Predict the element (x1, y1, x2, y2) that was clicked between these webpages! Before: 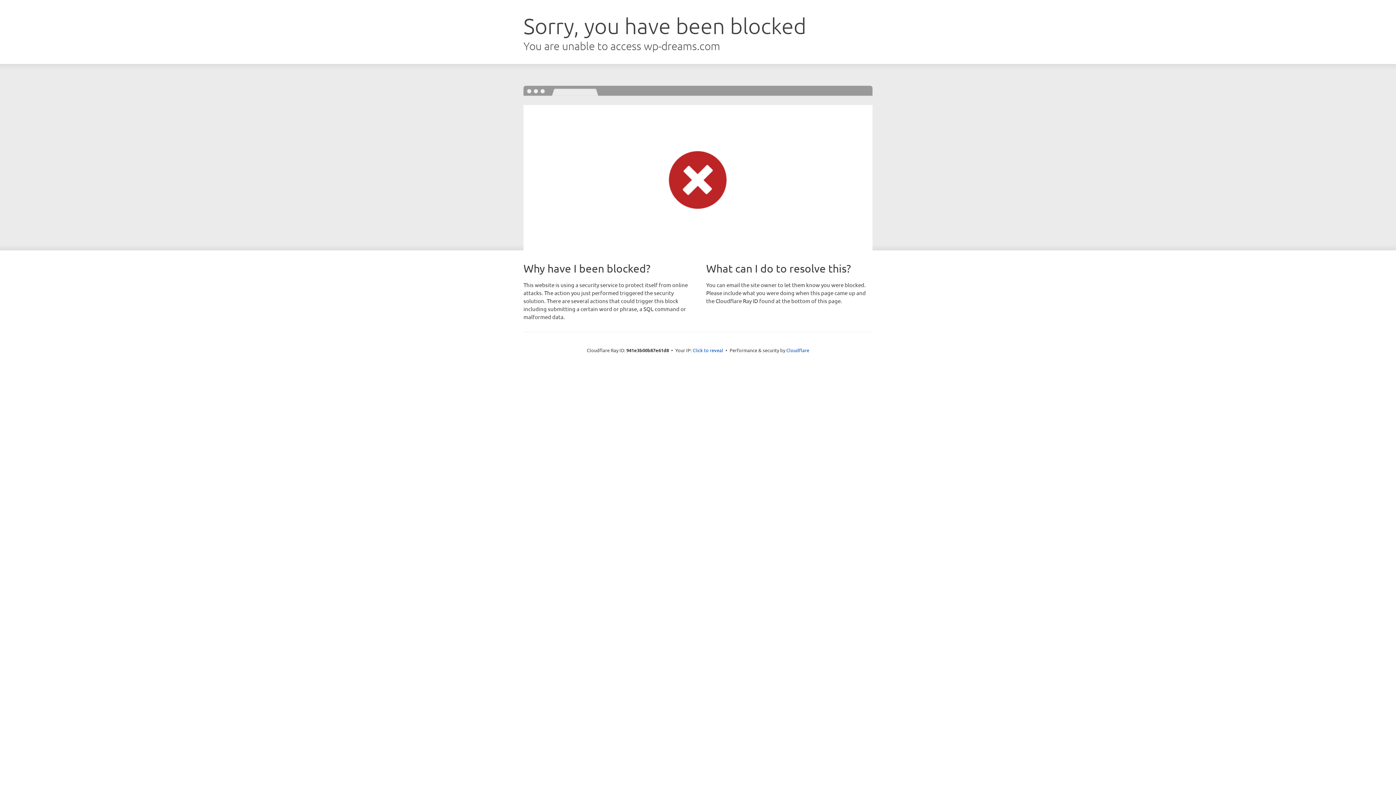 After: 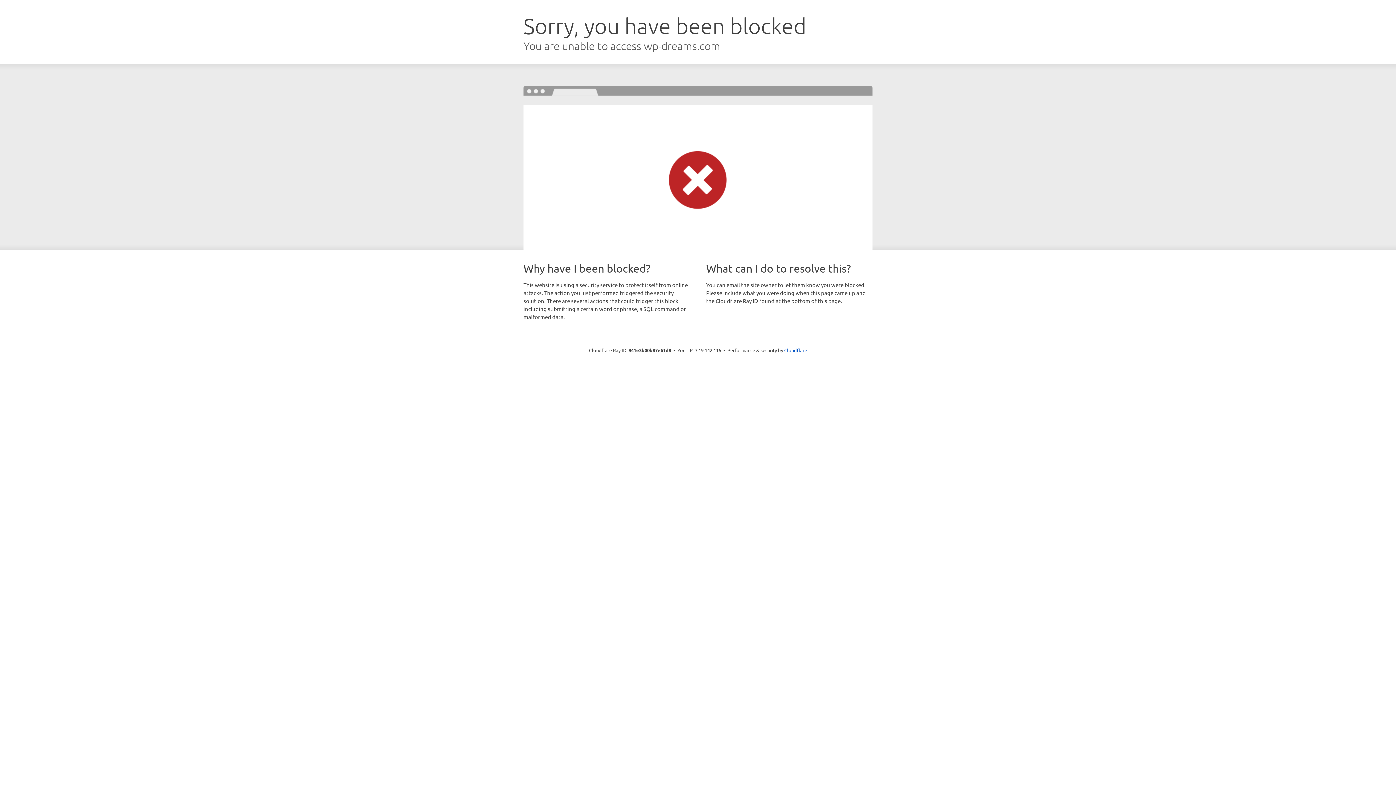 Action: bbox: (692, 346, 723, 353) label: Click to reveal